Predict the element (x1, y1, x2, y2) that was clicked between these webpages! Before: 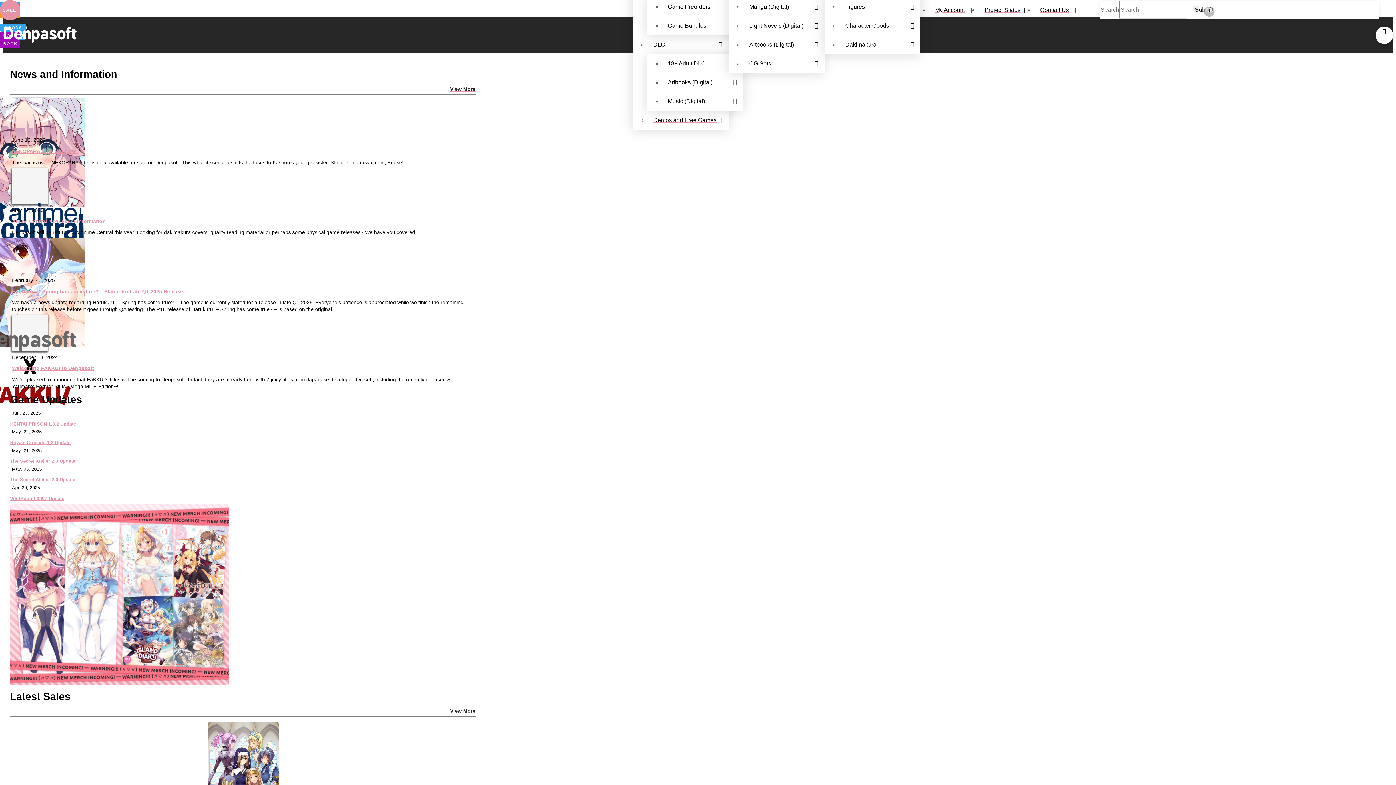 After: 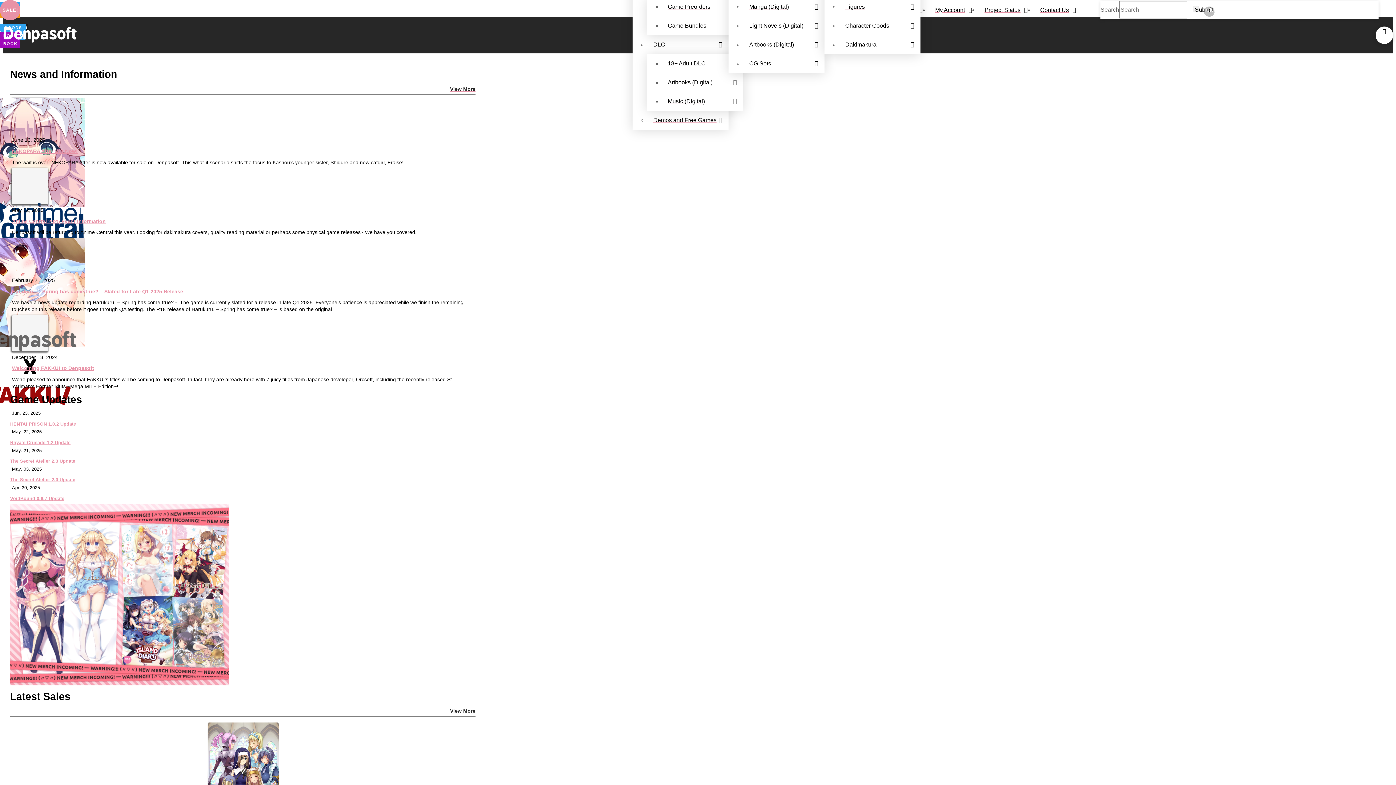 Action: bbox: (2, 25, 77, 45)